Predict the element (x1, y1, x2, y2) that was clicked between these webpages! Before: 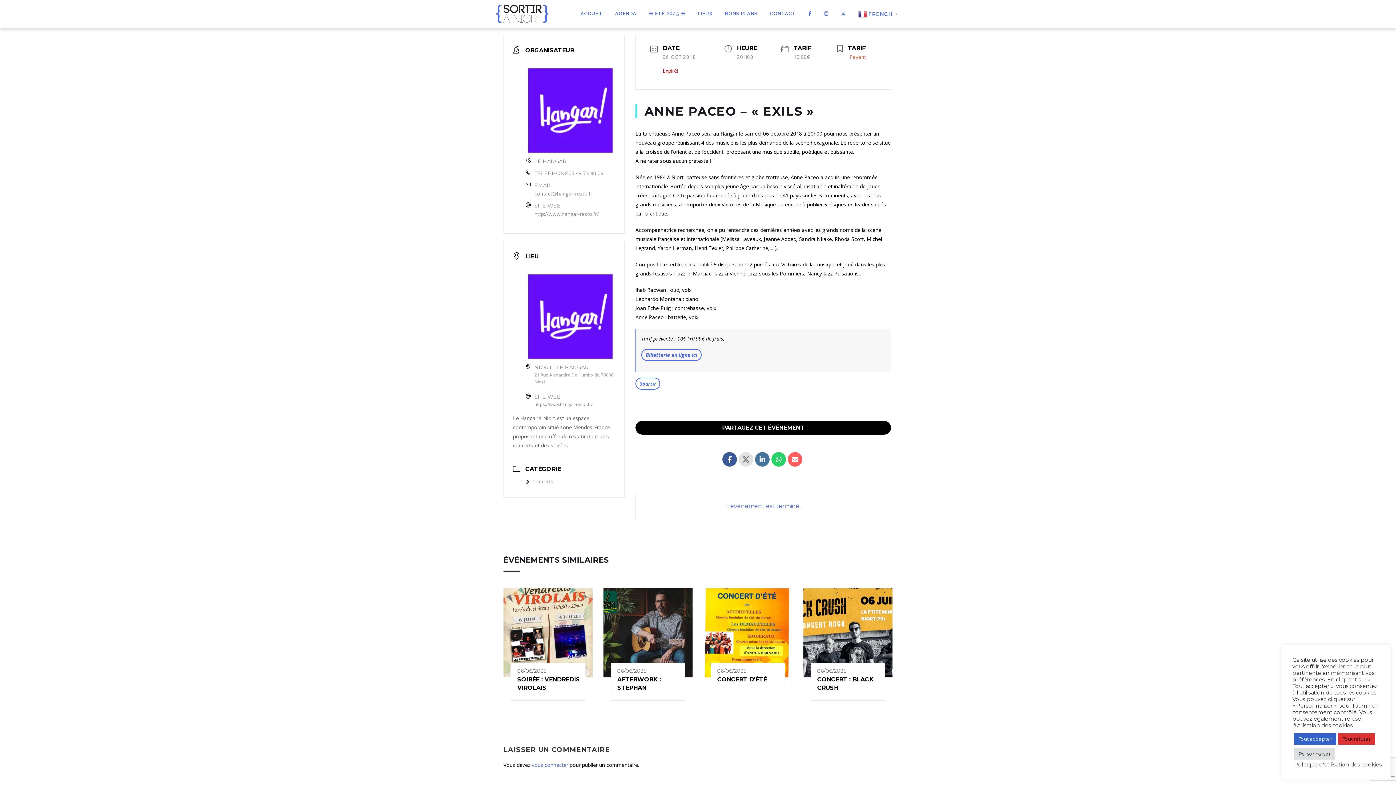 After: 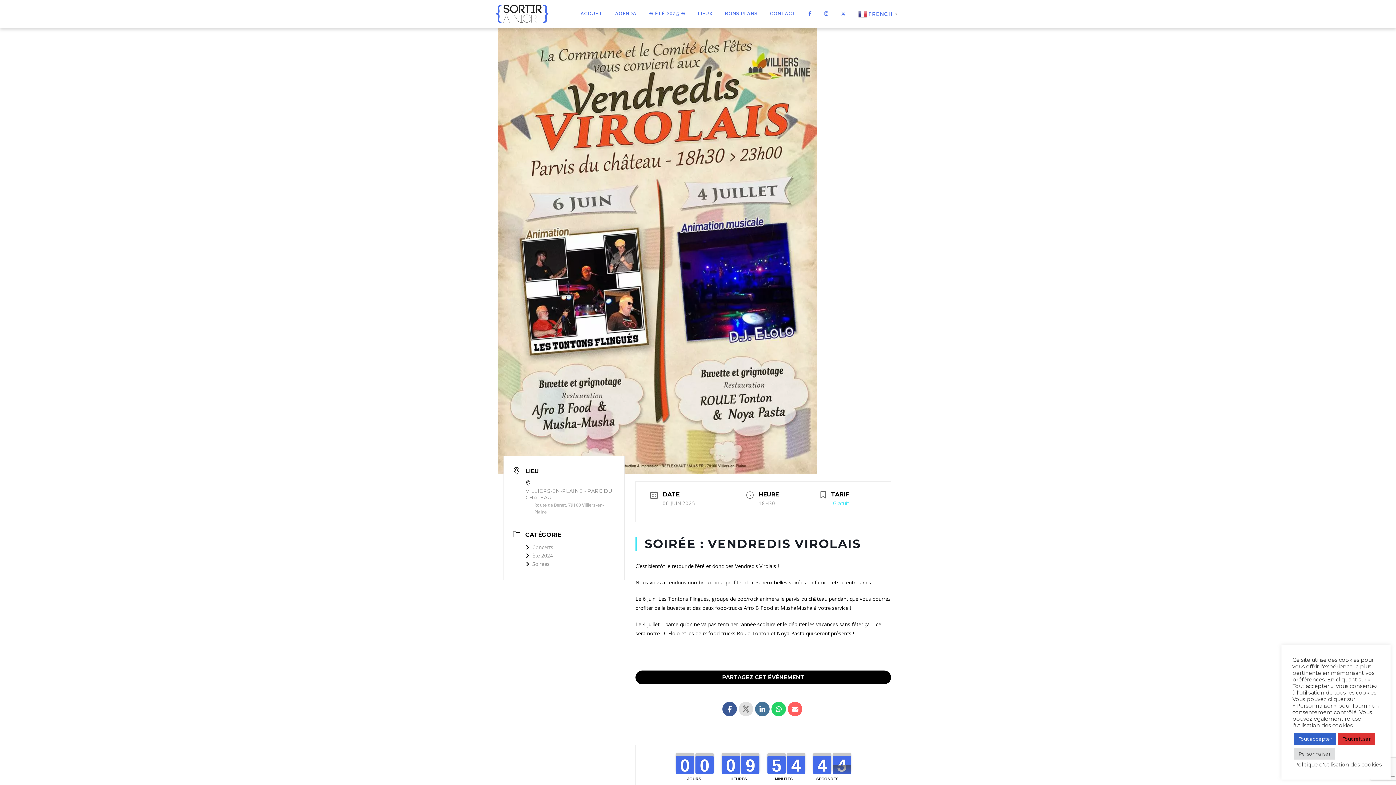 Action: bbox: (503, 625, 592, 632)